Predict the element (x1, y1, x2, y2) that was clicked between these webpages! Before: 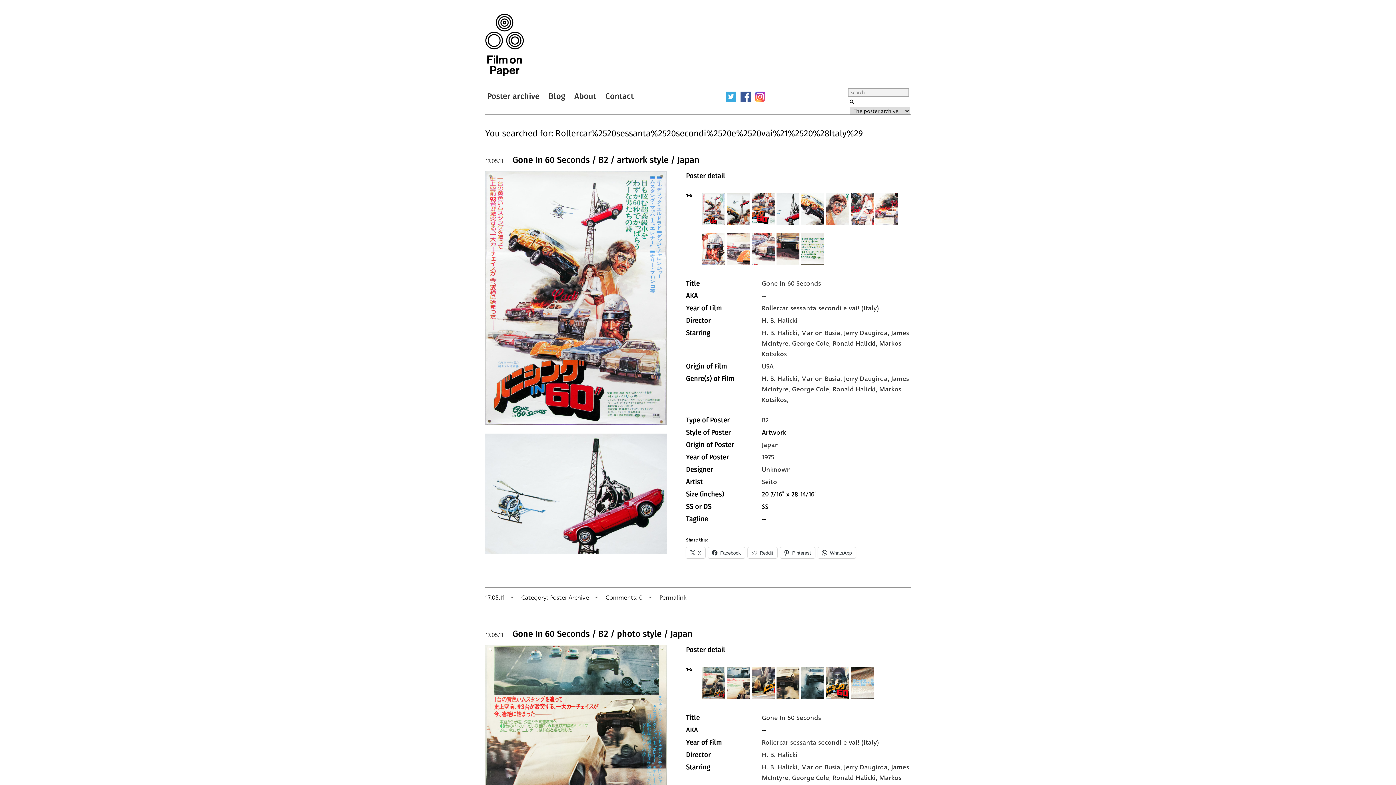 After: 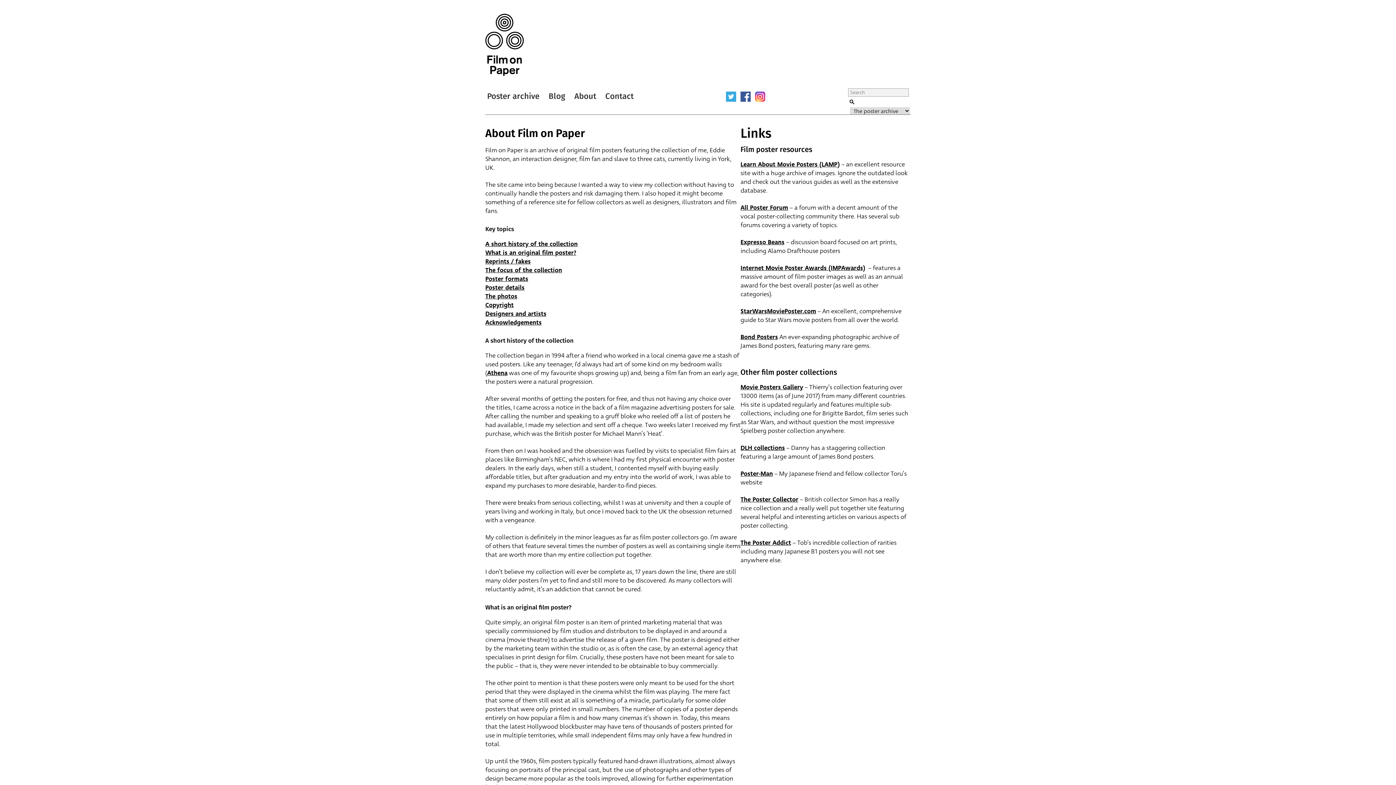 Action: label: About bbox: (574, 91, 596, 101)